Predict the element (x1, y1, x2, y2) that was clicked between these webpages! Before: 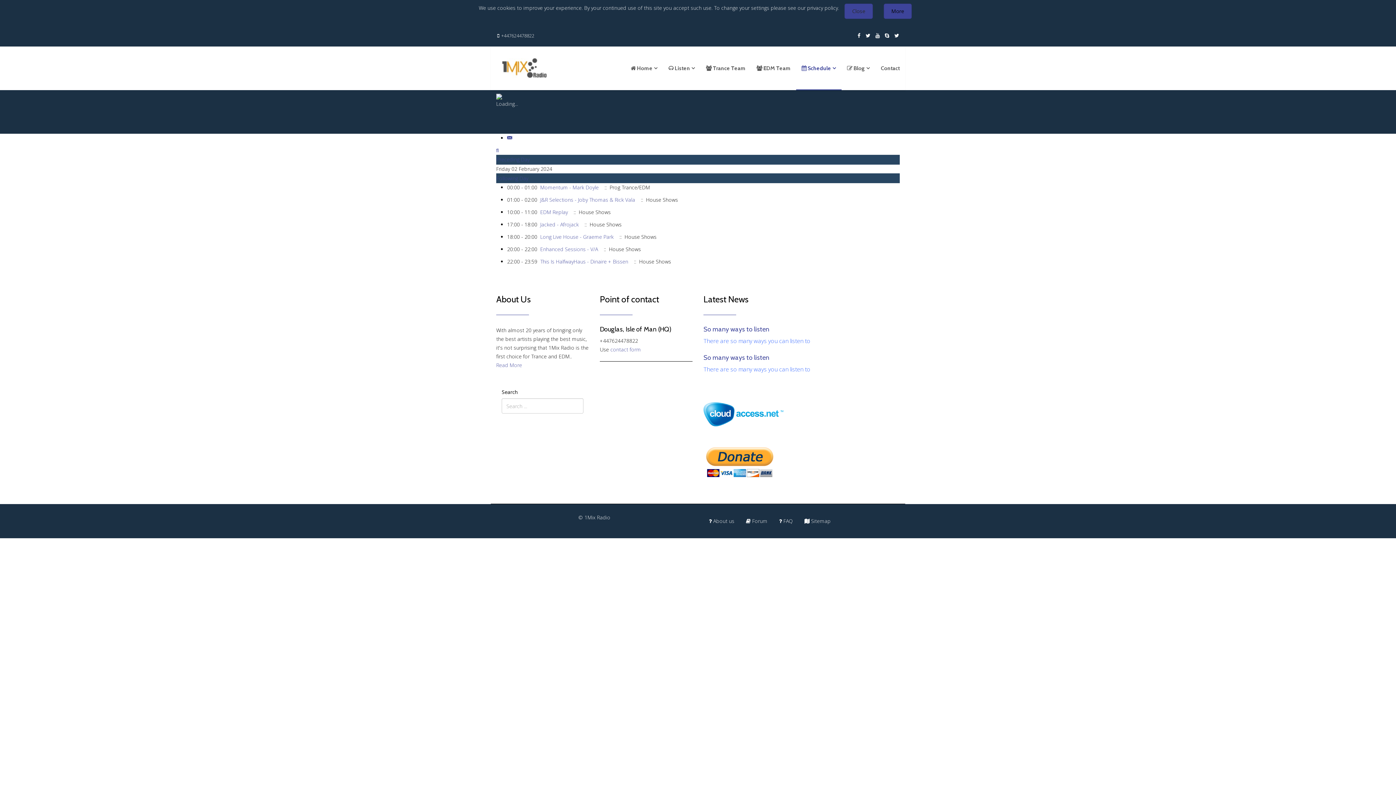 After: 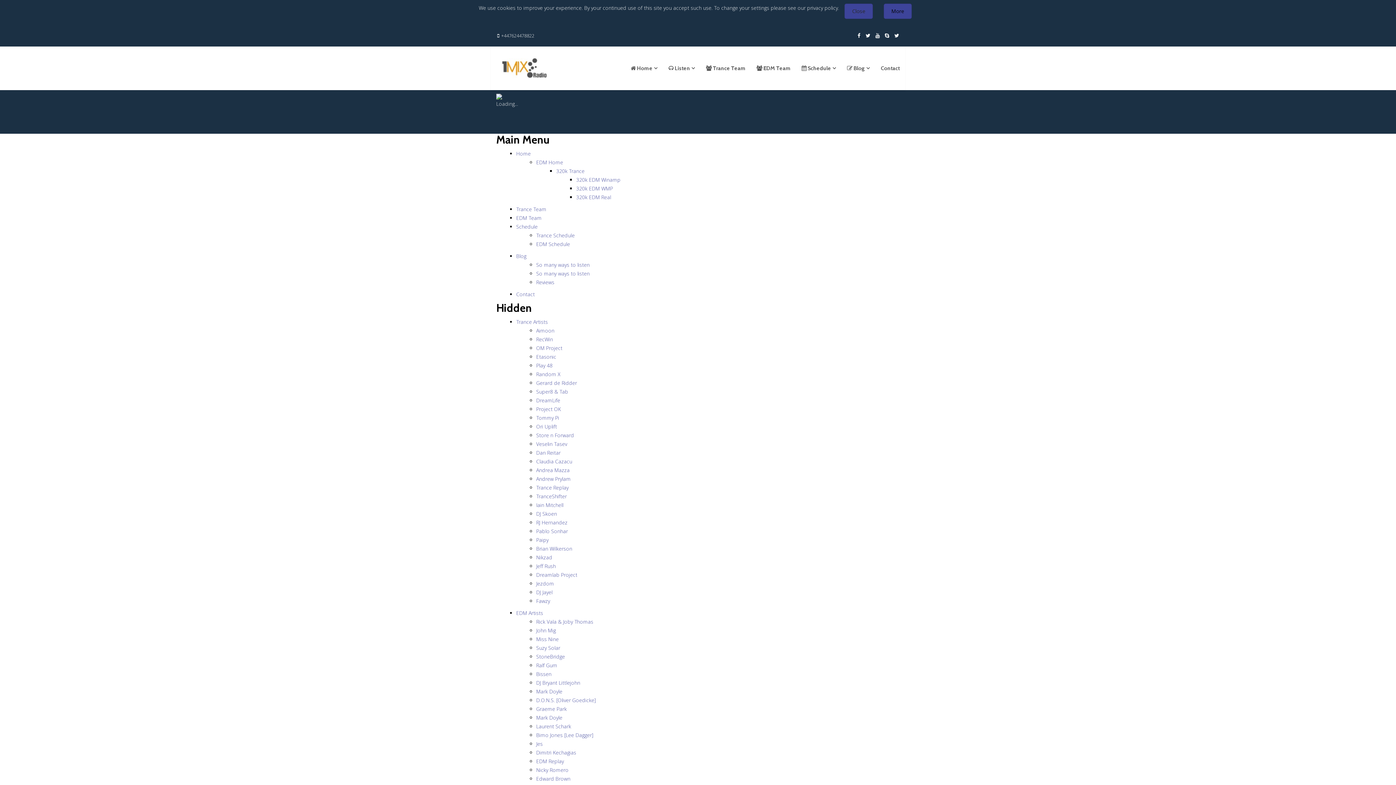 Action: bbox: (799, 513, 836, 529) label:  Sitemap